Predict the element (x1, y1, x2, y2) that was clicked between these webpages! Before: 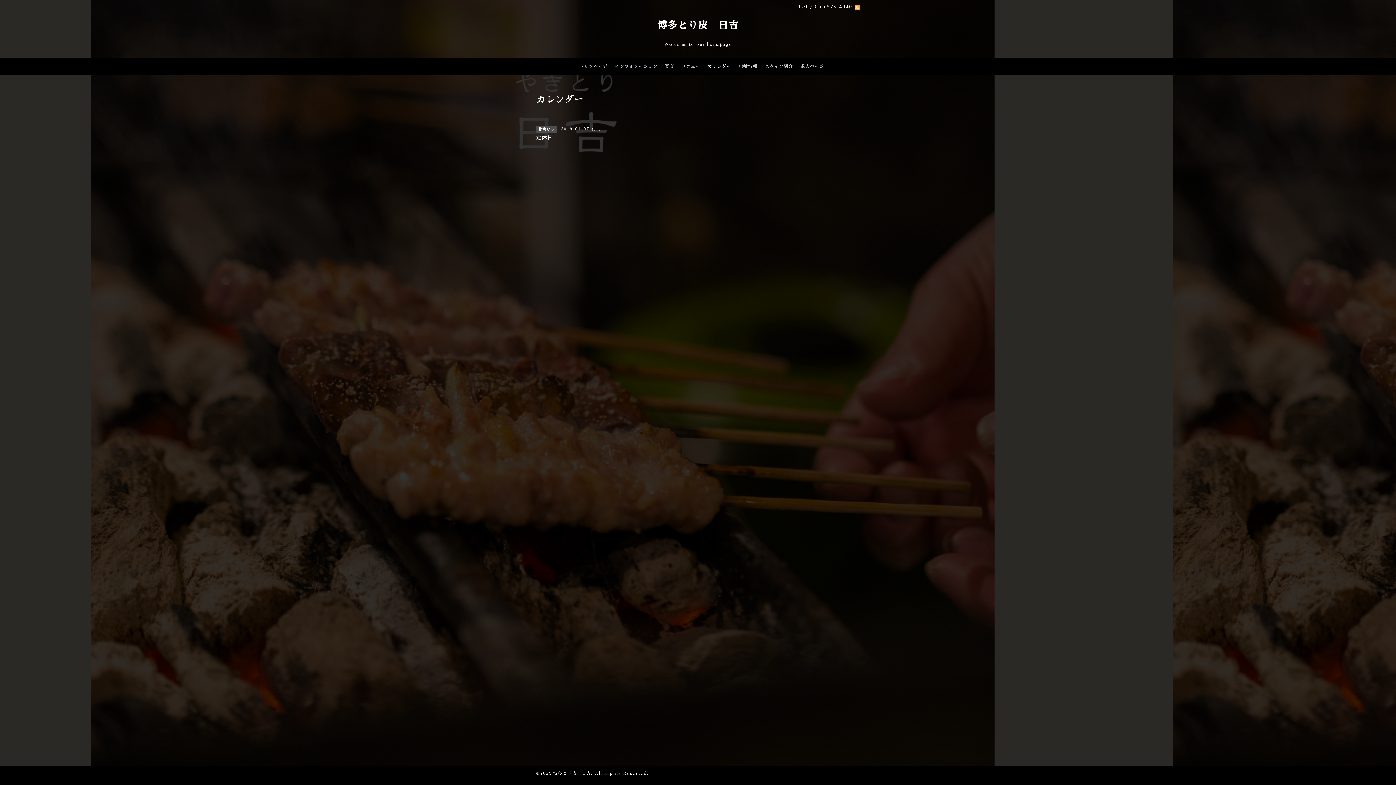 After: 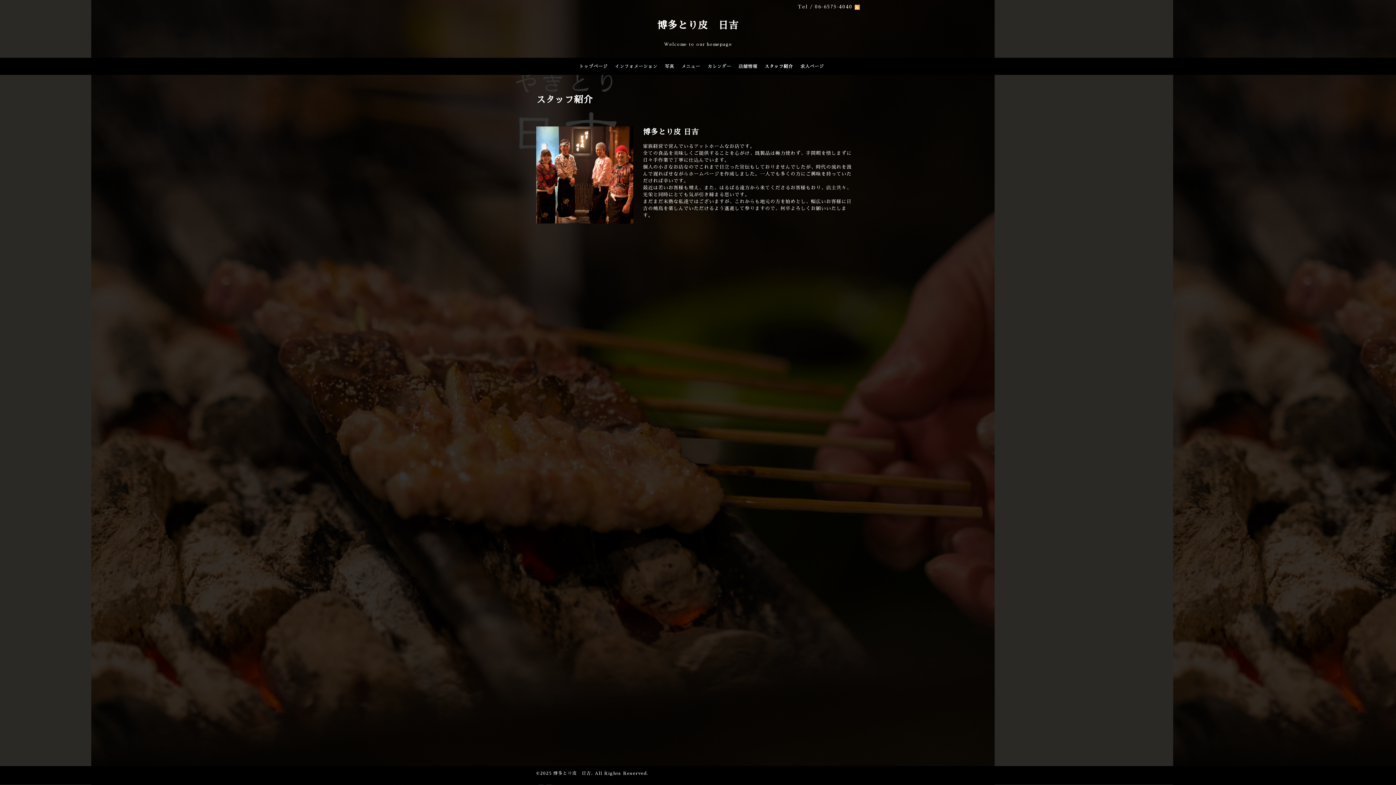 Action: bbox: (761, 62, 796, 71) label: スタッフ紹介